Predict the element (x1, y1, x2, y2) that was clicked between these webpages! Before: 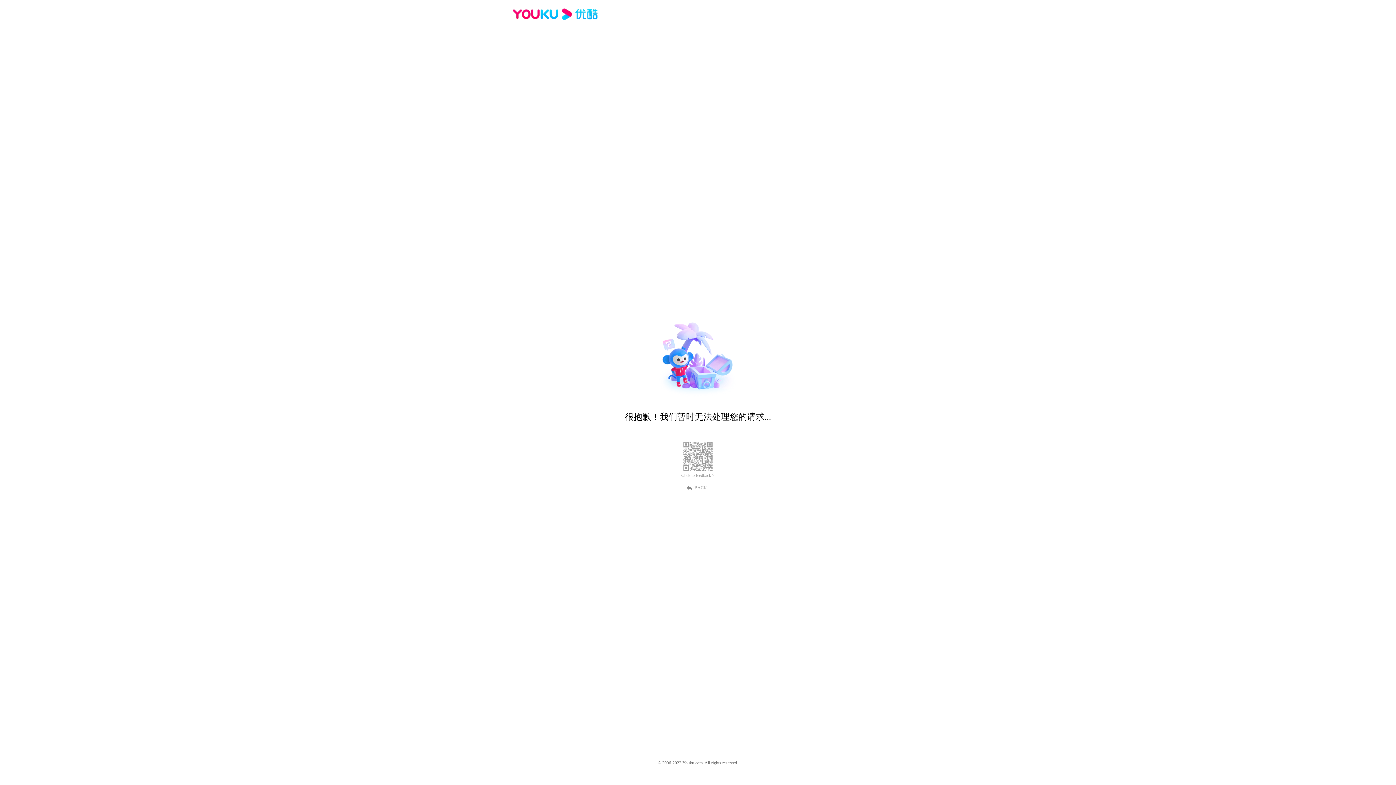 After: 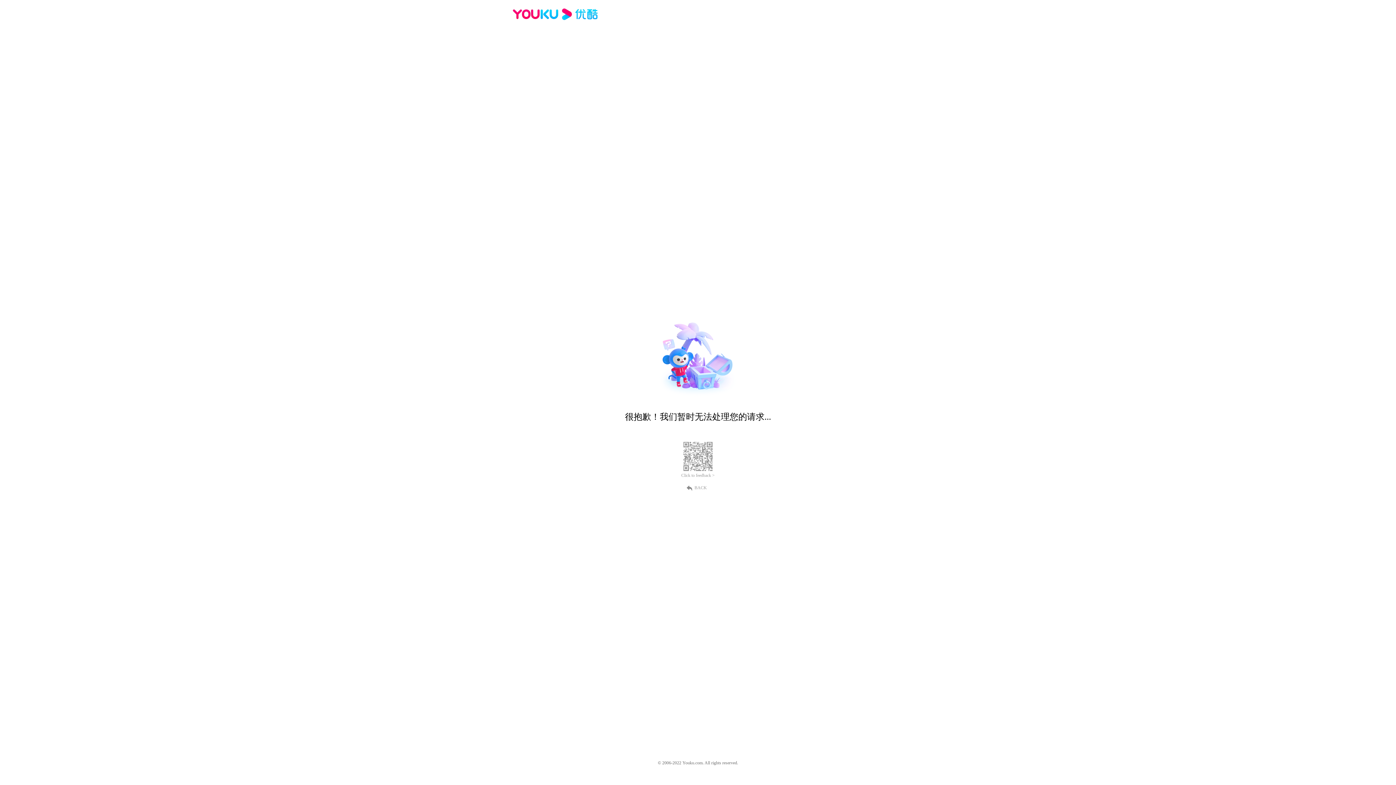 Action: label: Click to feedback > bbox: (681, 473, 714, 478)